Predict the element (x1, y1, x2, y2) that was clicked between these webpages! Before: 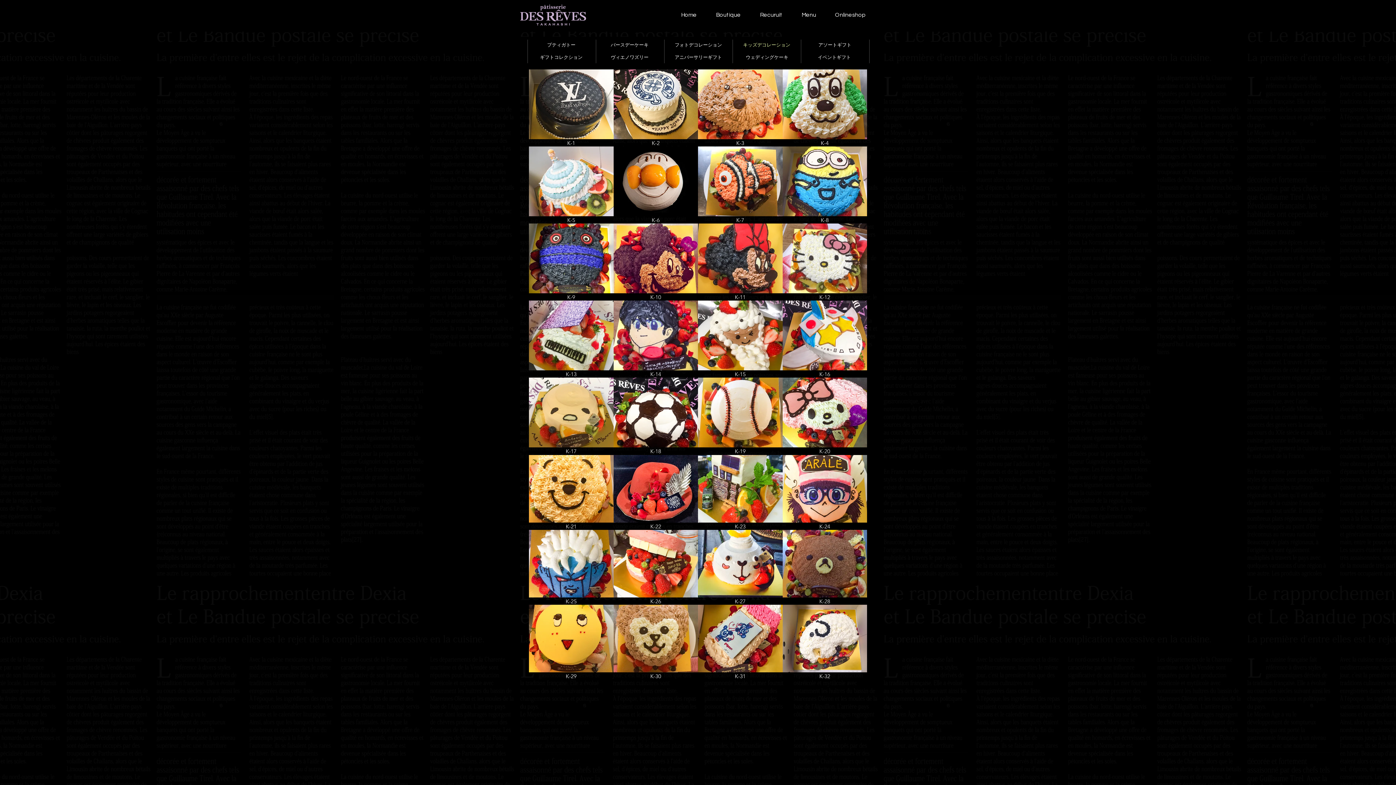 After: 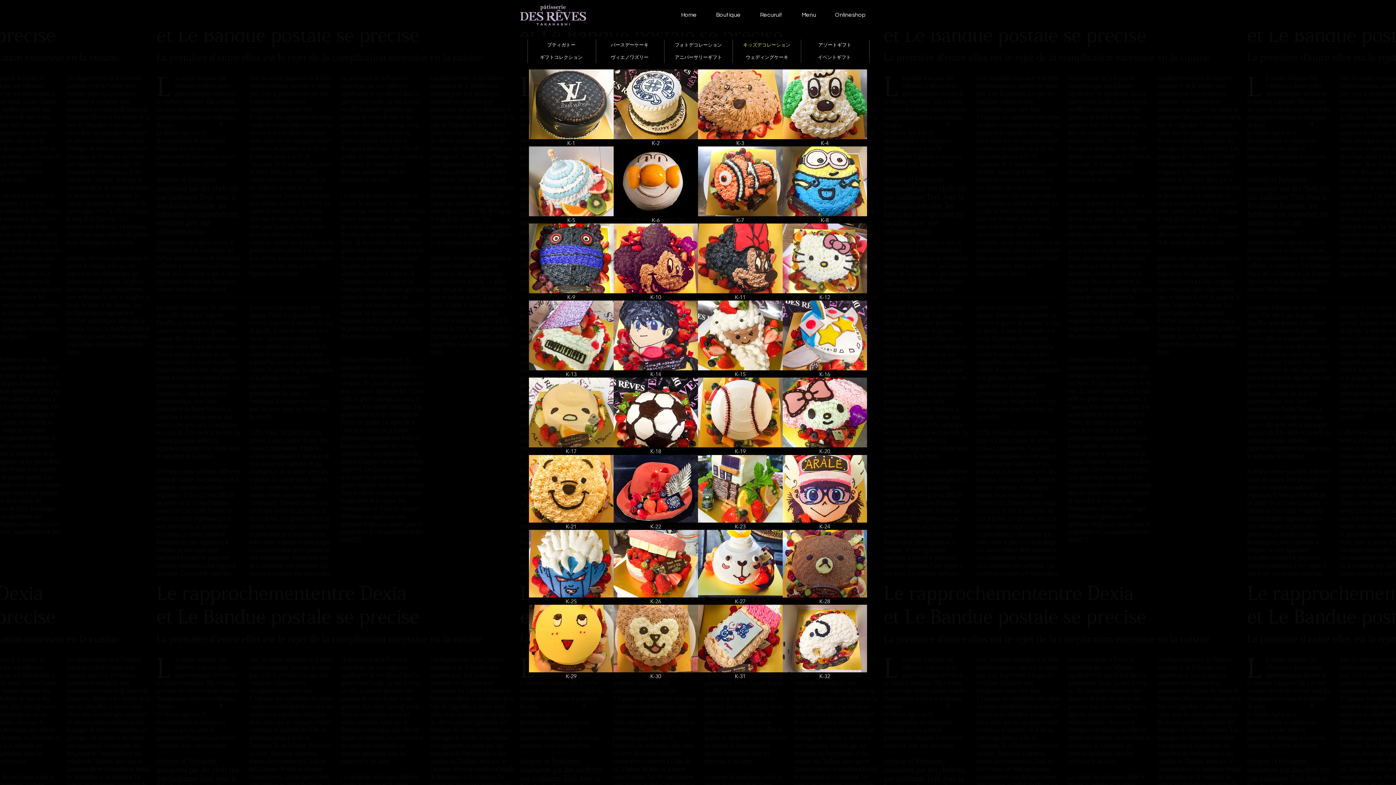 Action: label: キッズデコレーション bbox: (743, 41, 790, 48)